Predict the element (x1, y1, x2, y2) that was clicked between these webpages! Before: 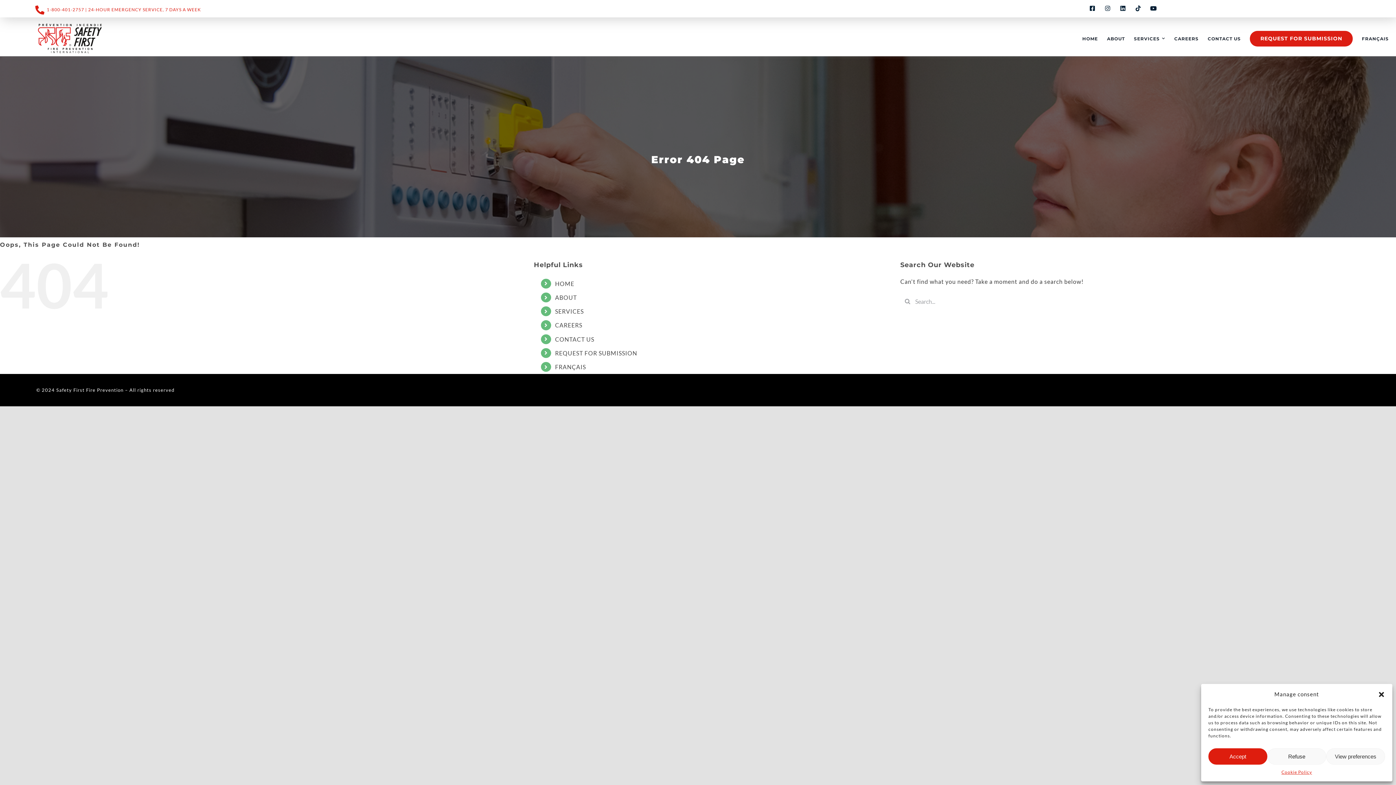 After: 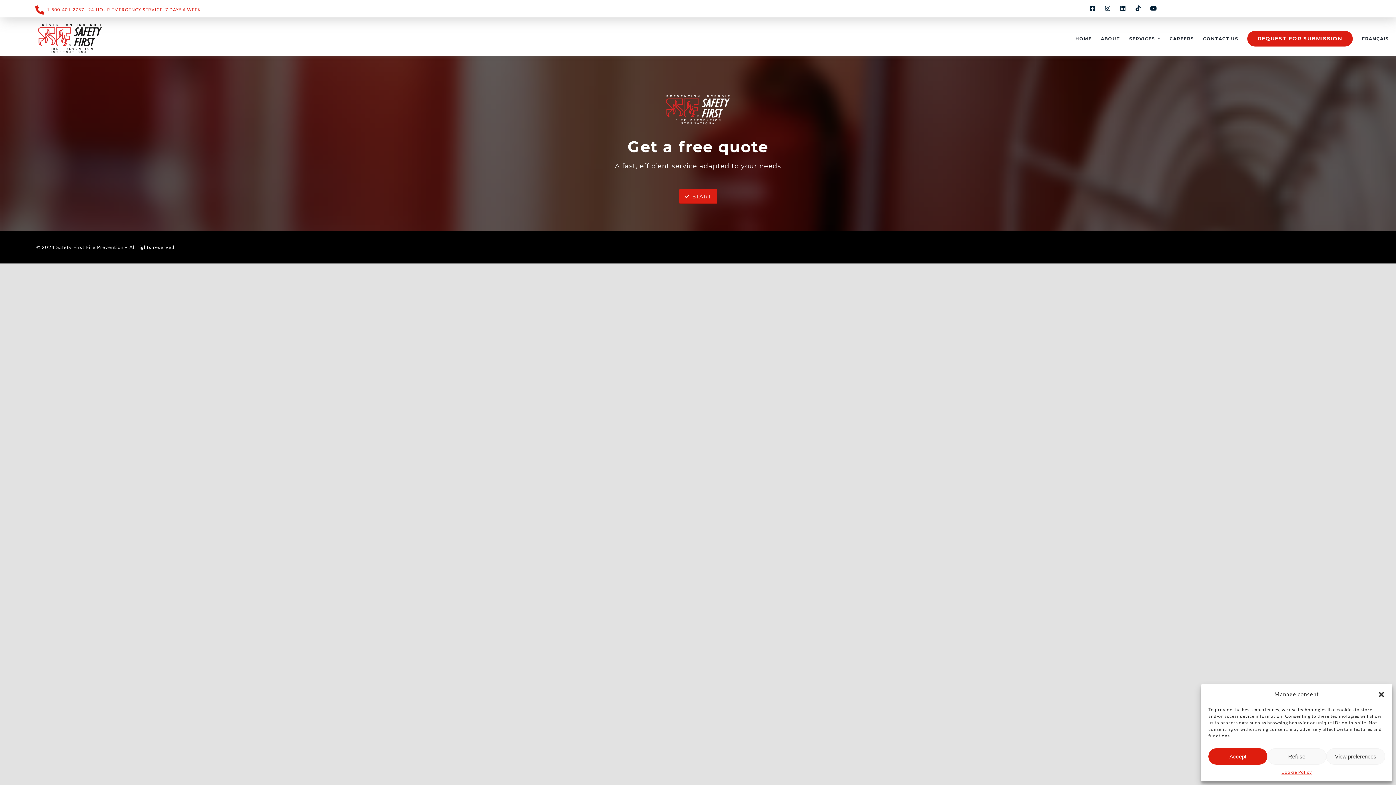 Action: label: REQUEST FOR SUBMISSION bbox: (1250, 29, 1353, 47)